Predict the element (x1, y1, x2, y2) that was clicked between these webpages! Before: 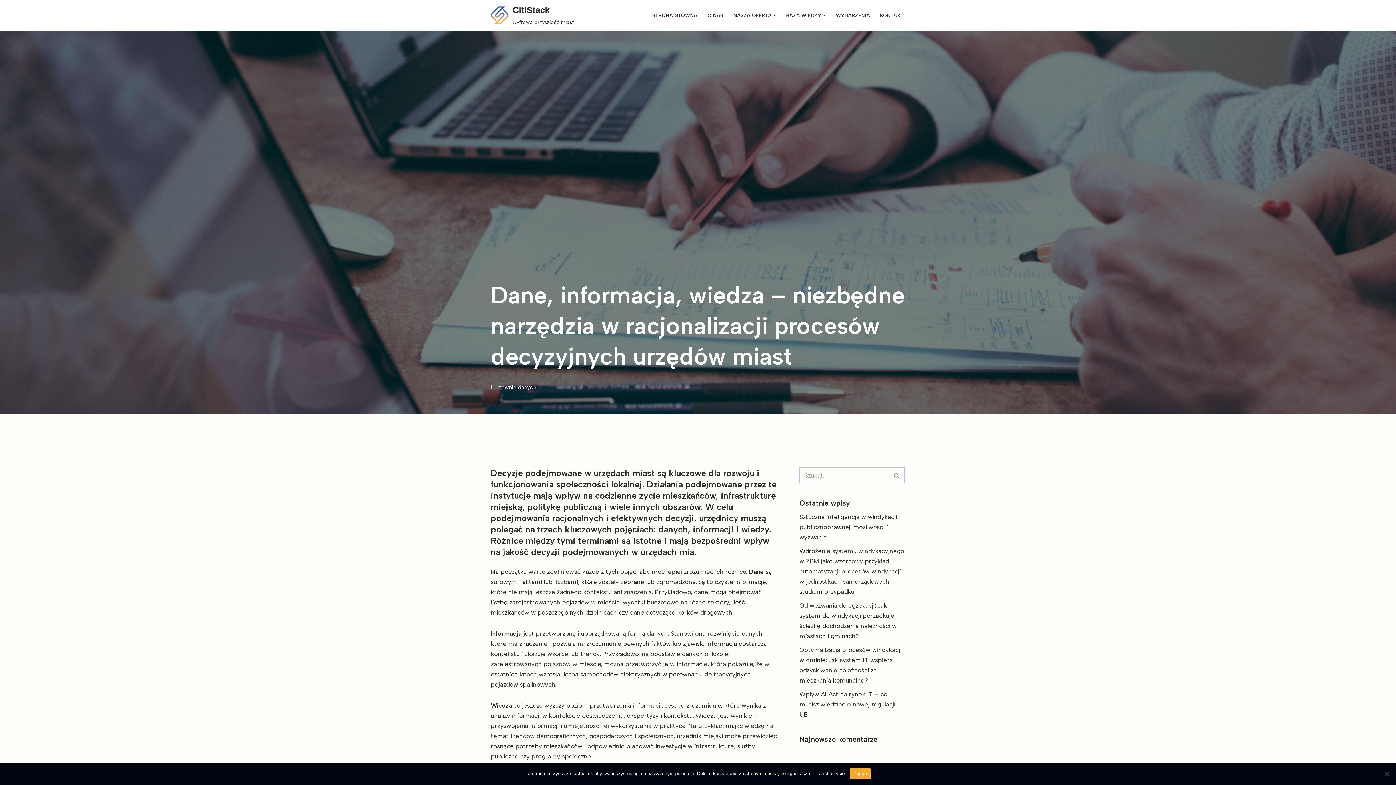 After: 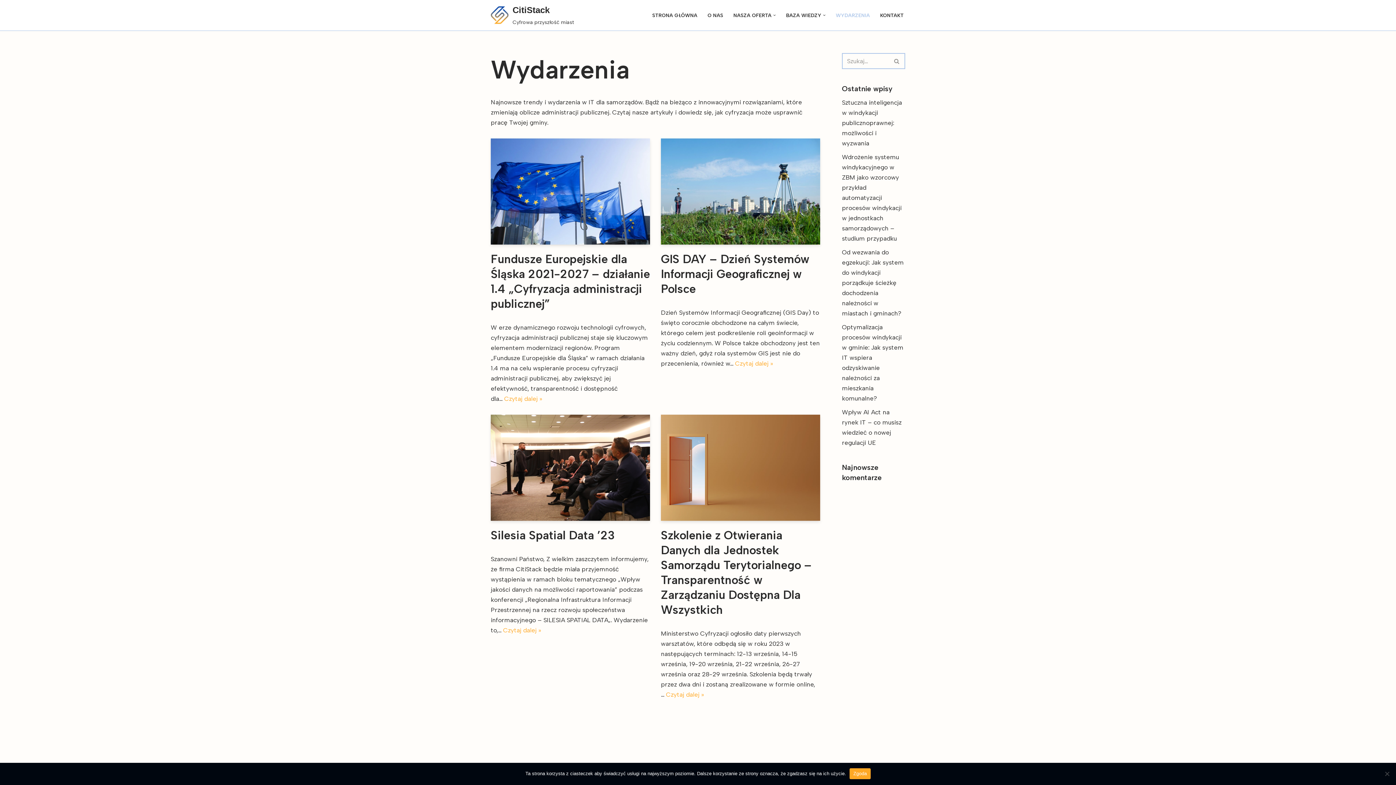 Action: bbox: (836, 10, 870, 19) label: WYDARZENIA